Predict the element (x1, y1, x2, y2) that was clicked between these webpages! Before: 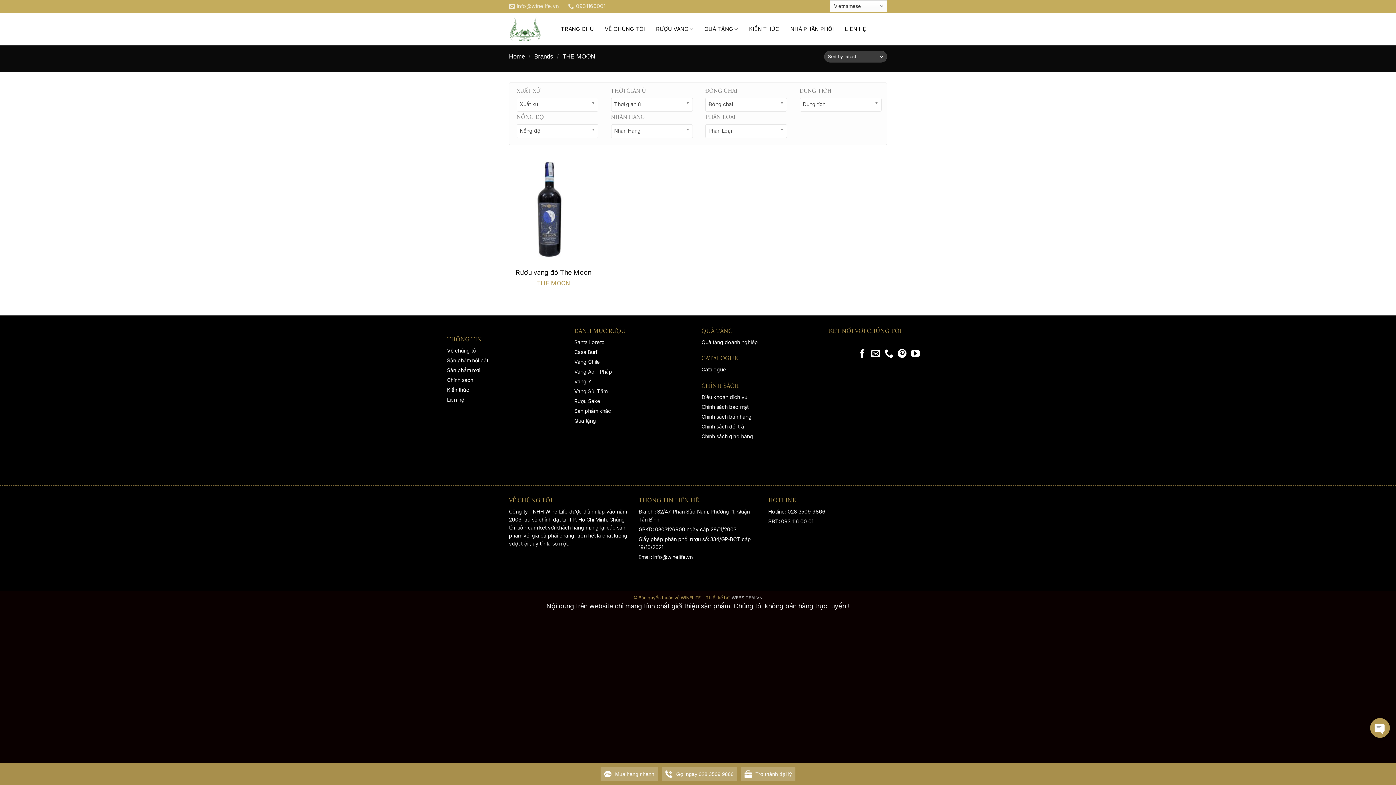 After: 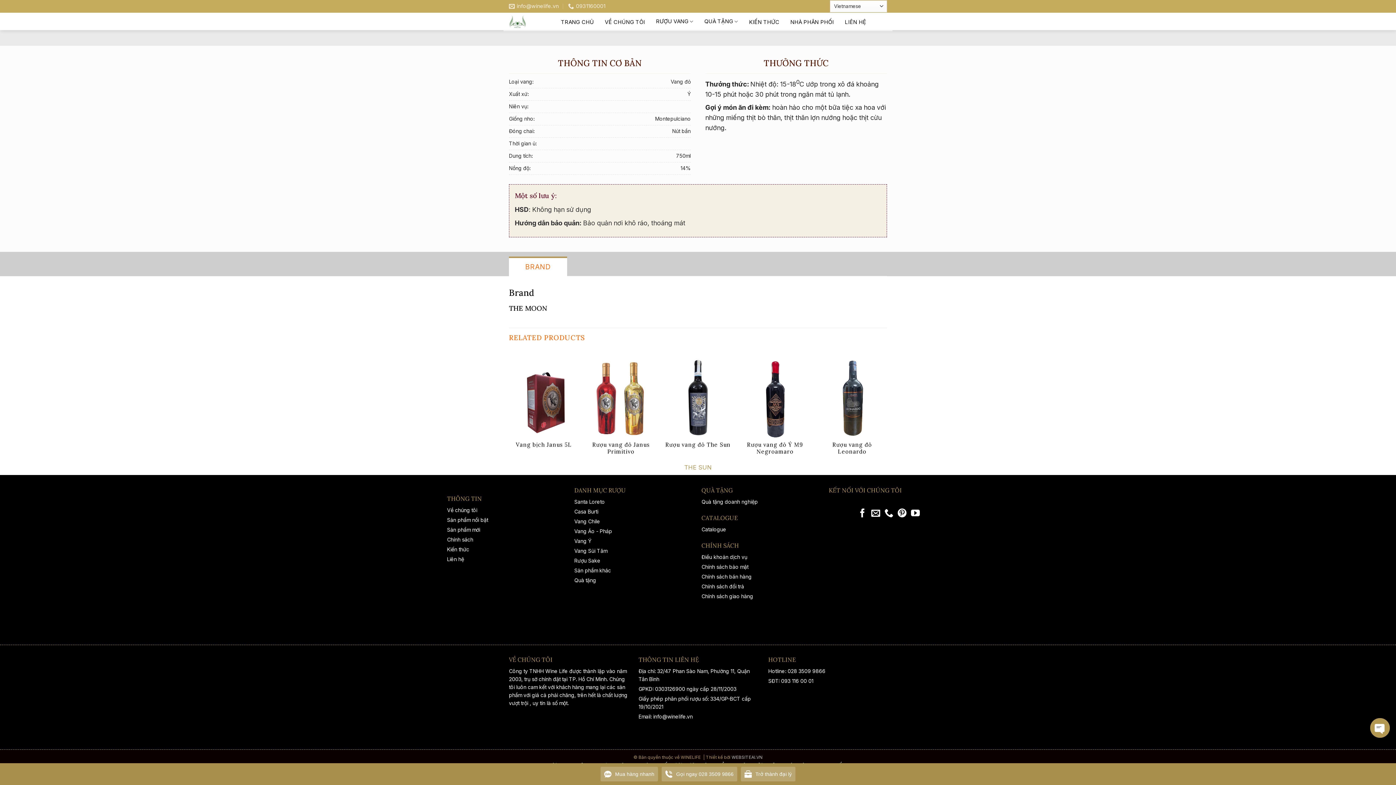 Action: label: Rượu vang đỏ The Moon bbox: (515, 268, 591, 276)